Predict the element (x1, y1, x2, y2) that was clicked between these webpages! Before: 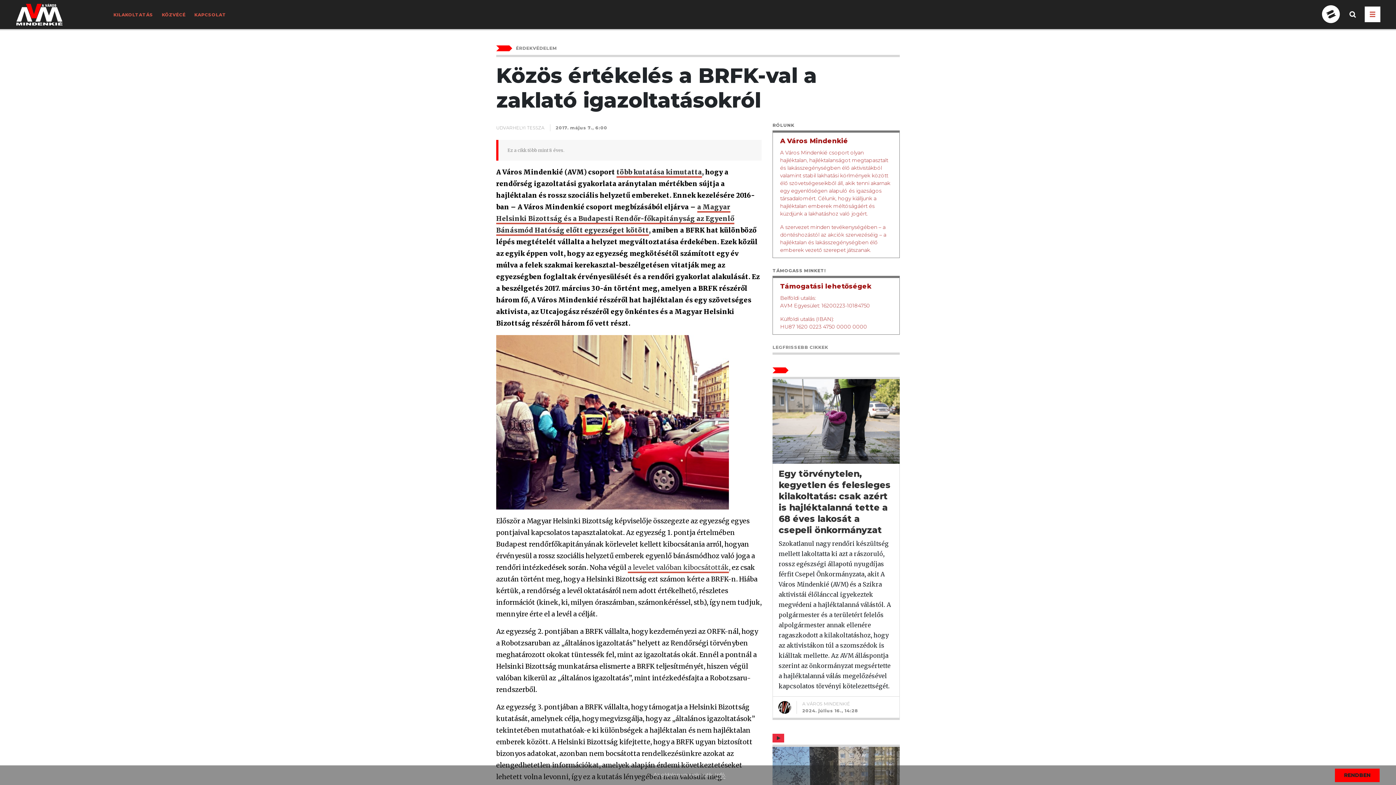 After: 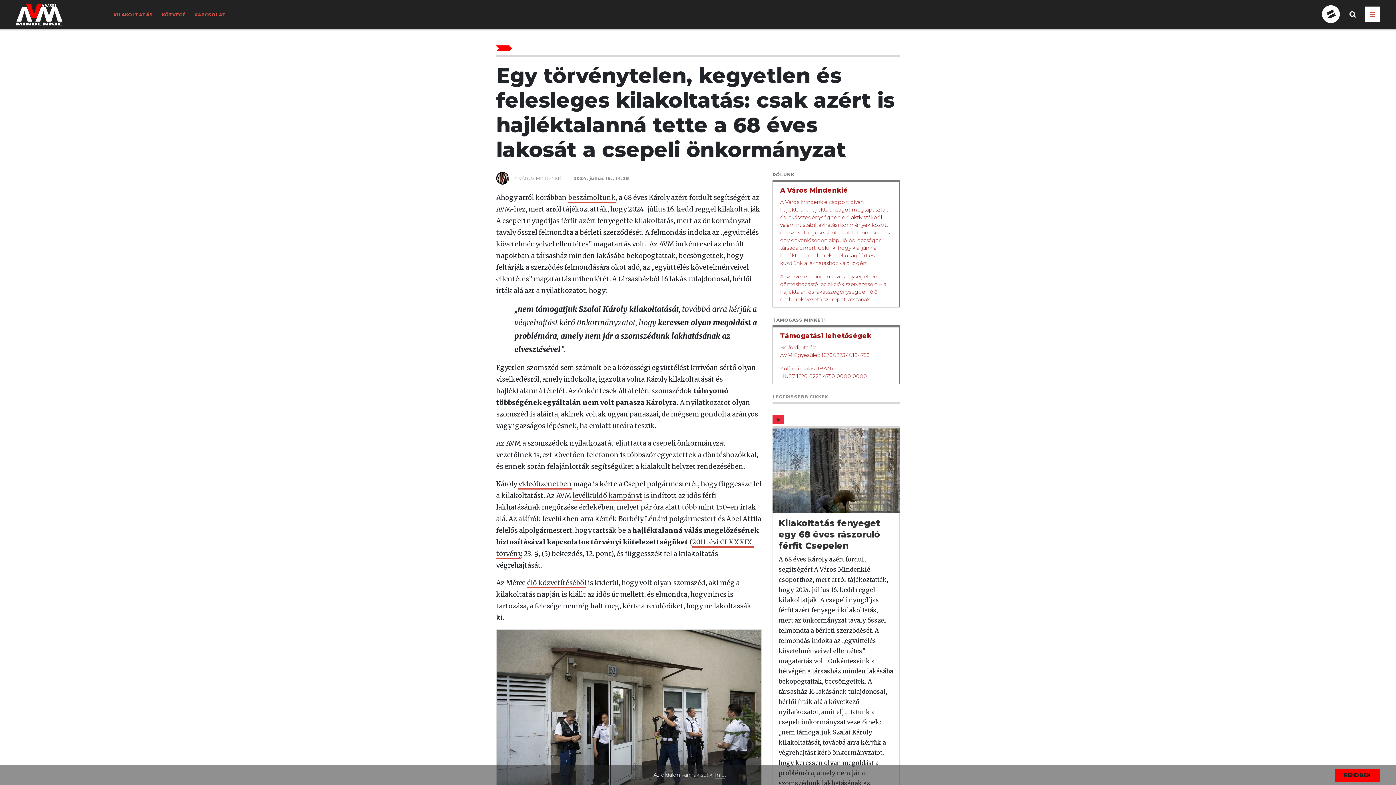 Action: bbox: (778, 468, 893, 536) label: Egy törvénytelen, kegyetlen és felesleges kilakoltatás: csak azért is hajléktalanná tette a 68 éves lakosát a csepeli önkormányzat